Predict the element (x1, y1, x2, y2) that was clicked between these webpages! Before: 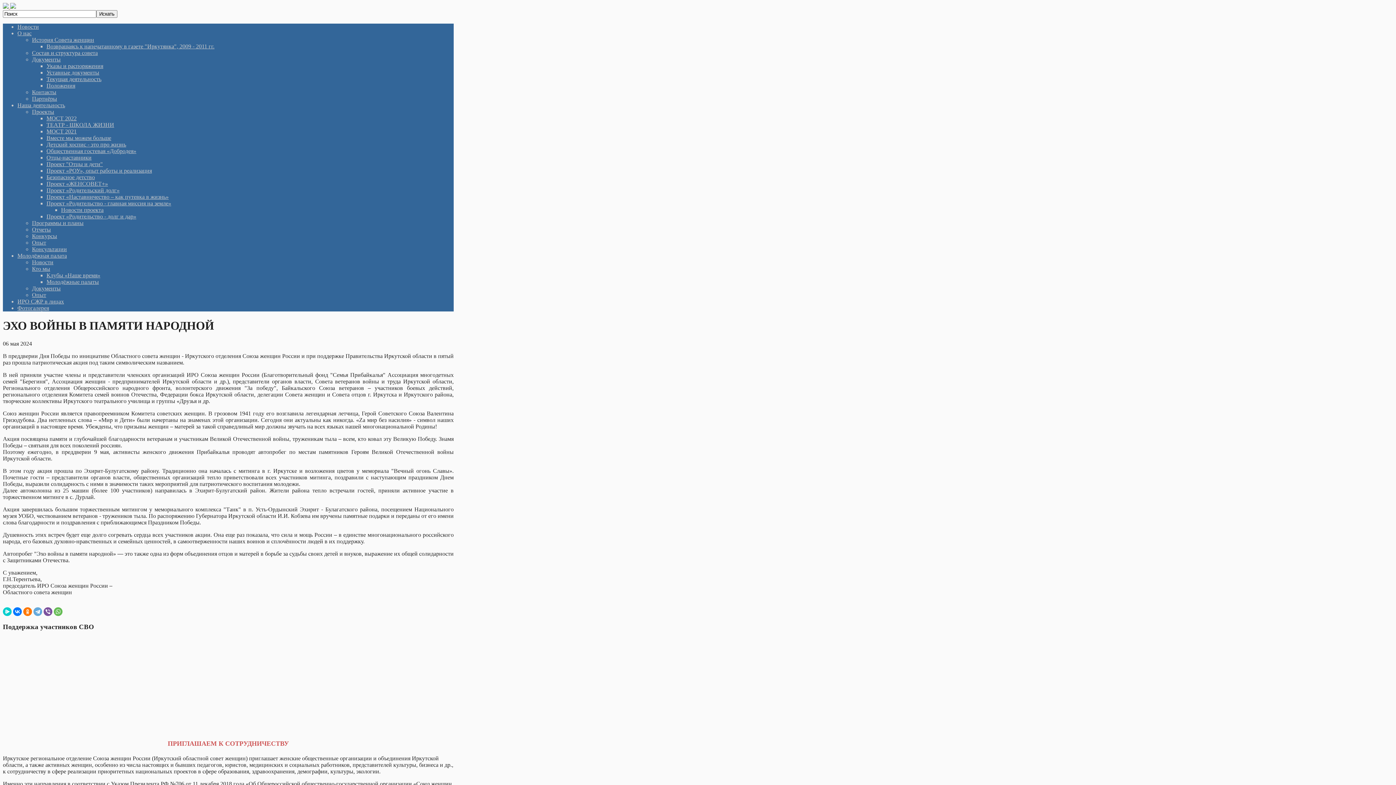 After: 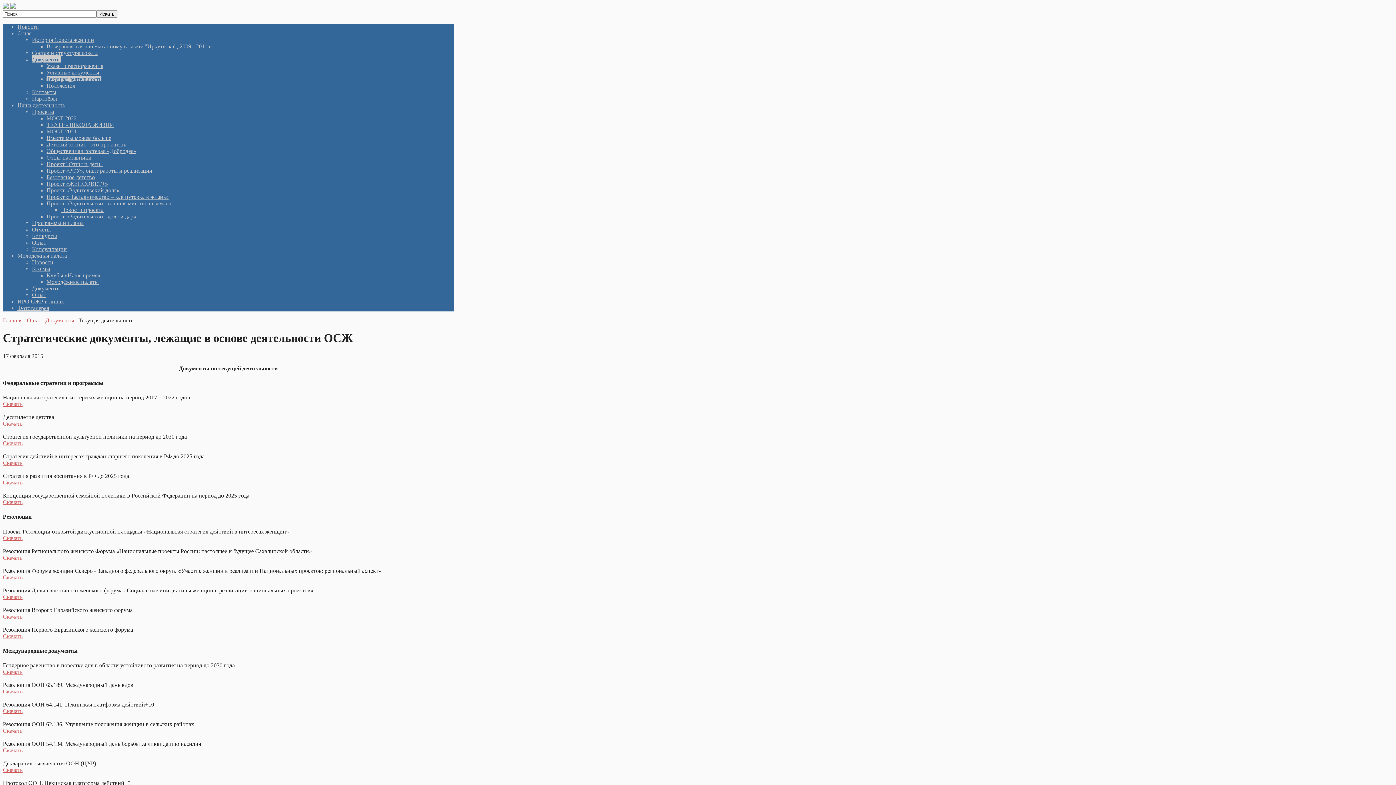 Action: label: Текущая деятельность bbox: (46, 76, 101, 82)